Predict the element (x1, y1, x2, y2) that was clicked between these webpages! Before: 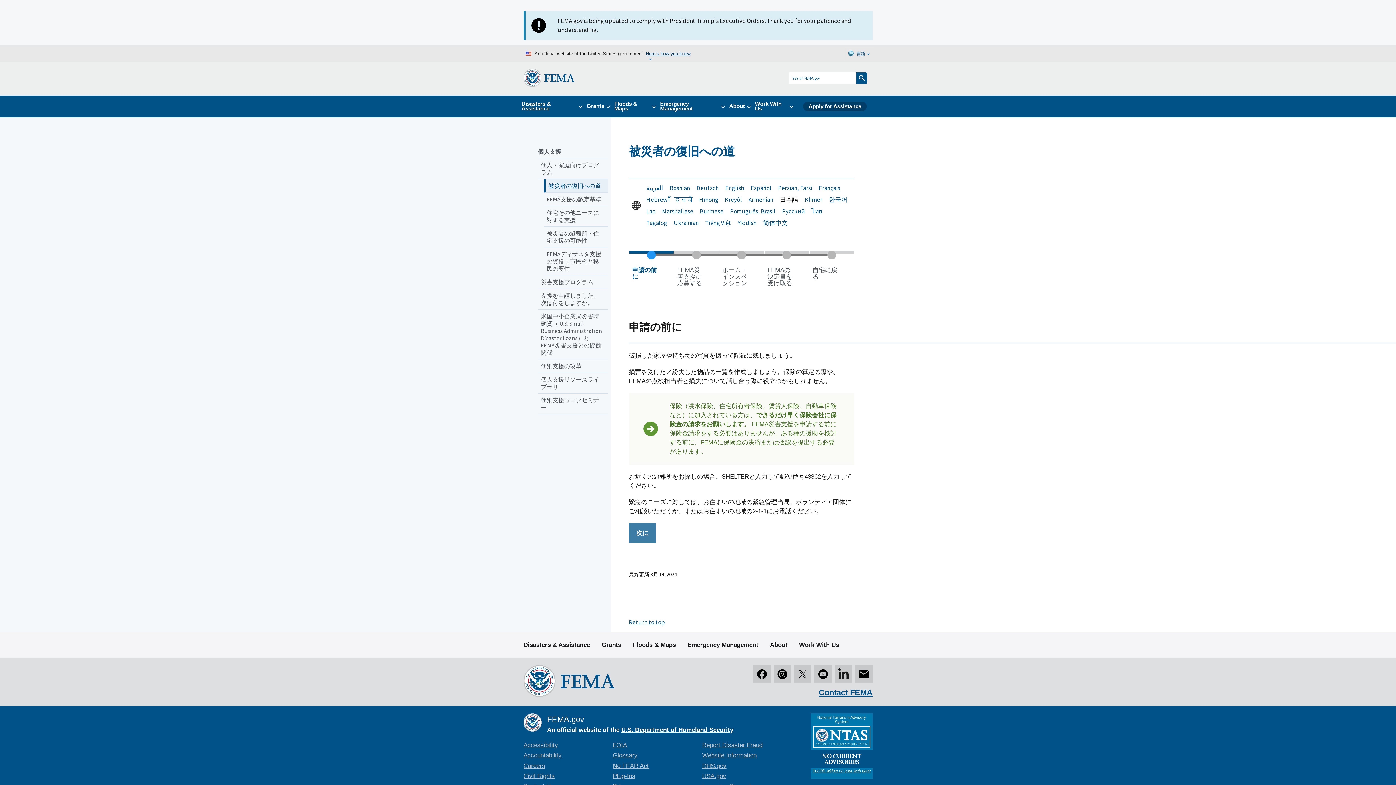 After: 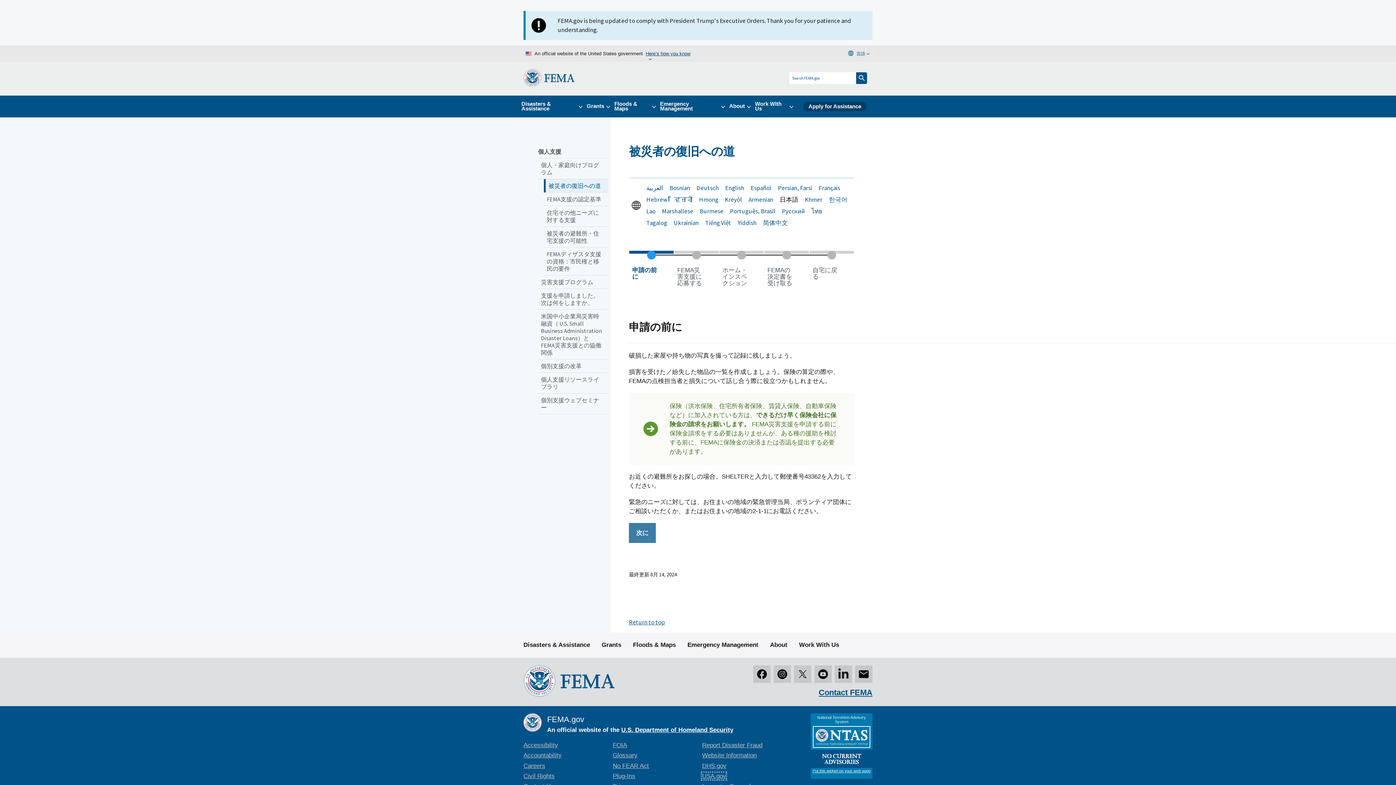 Action: bbox: (702, 773, 726, 779) label: USA.gov